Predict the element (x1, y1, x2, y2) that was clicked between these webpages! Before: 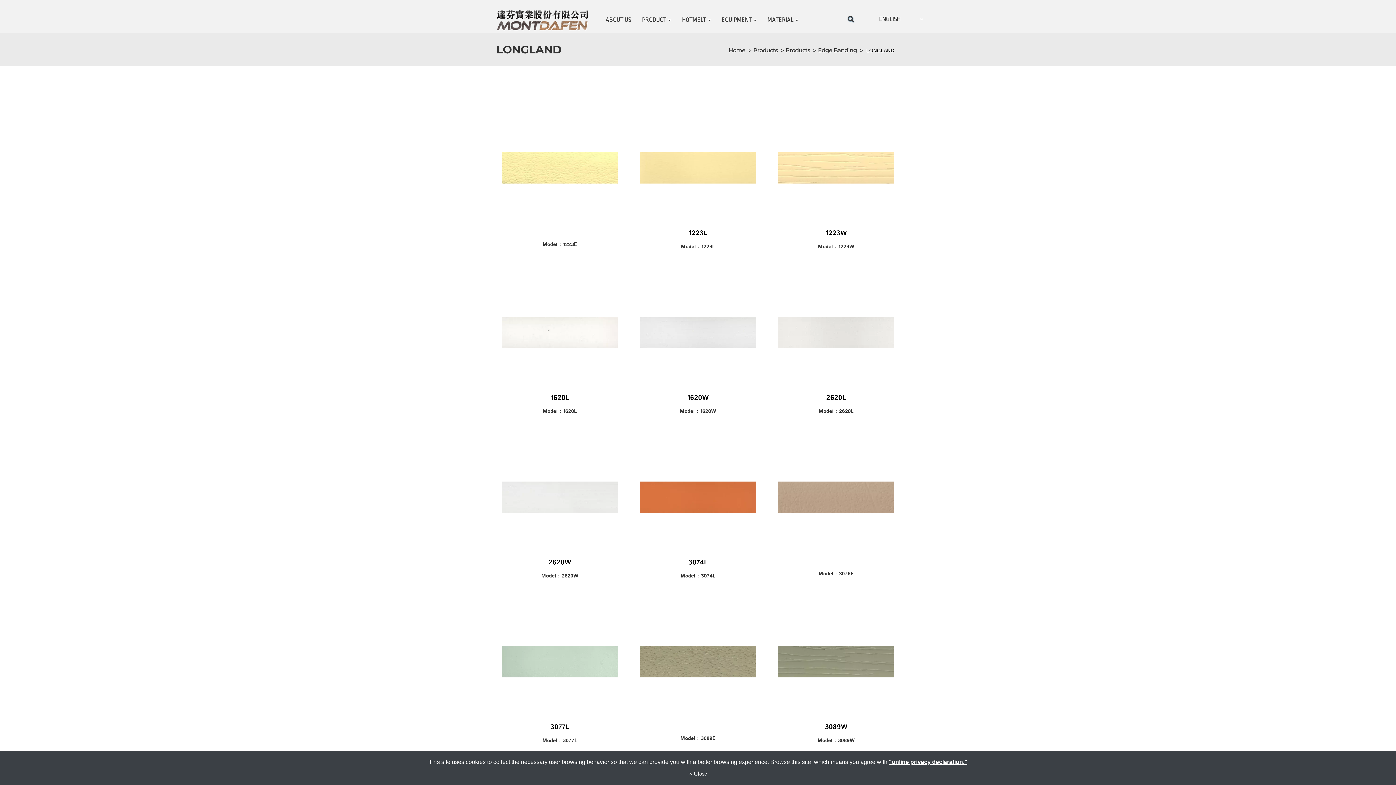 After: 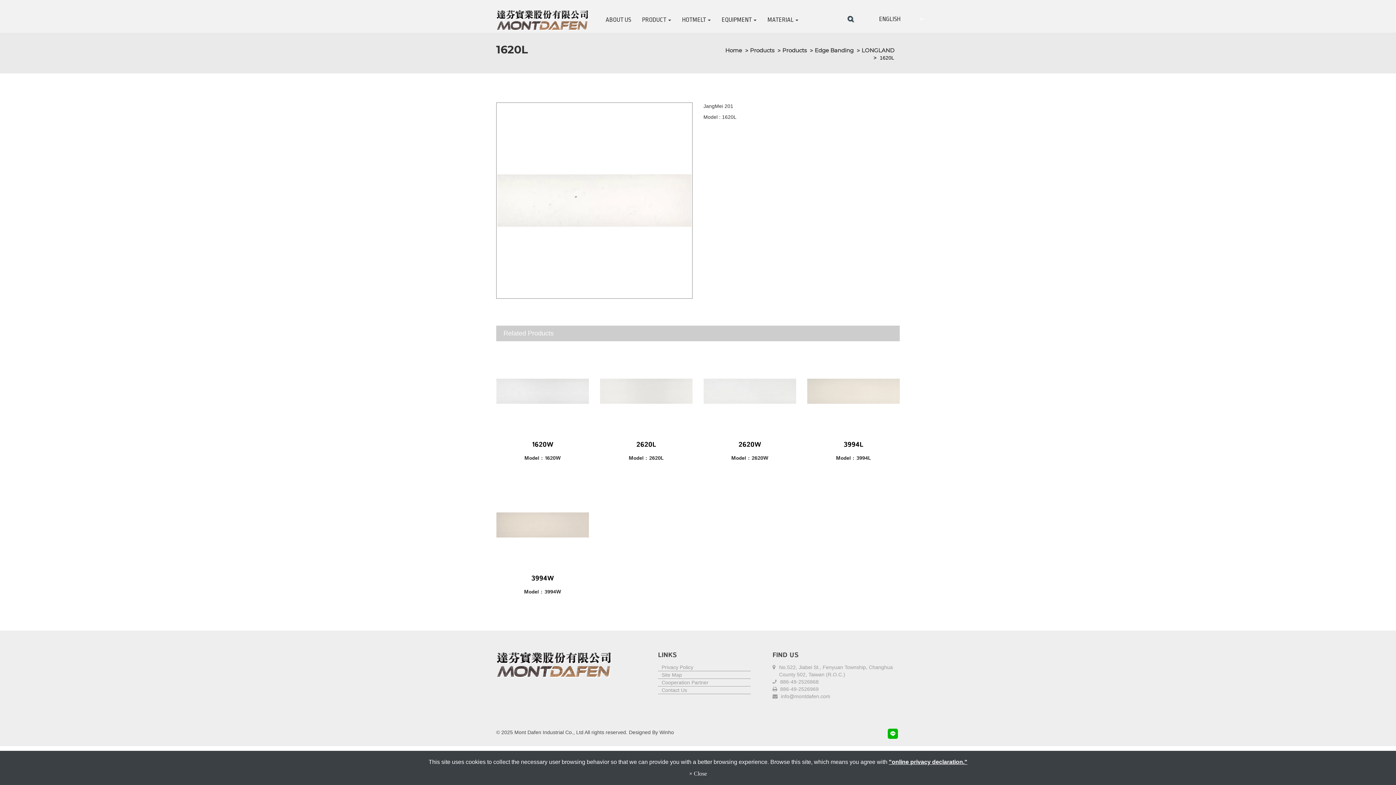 Action: bbox: (501, 394, 618, 402) label: 1620L